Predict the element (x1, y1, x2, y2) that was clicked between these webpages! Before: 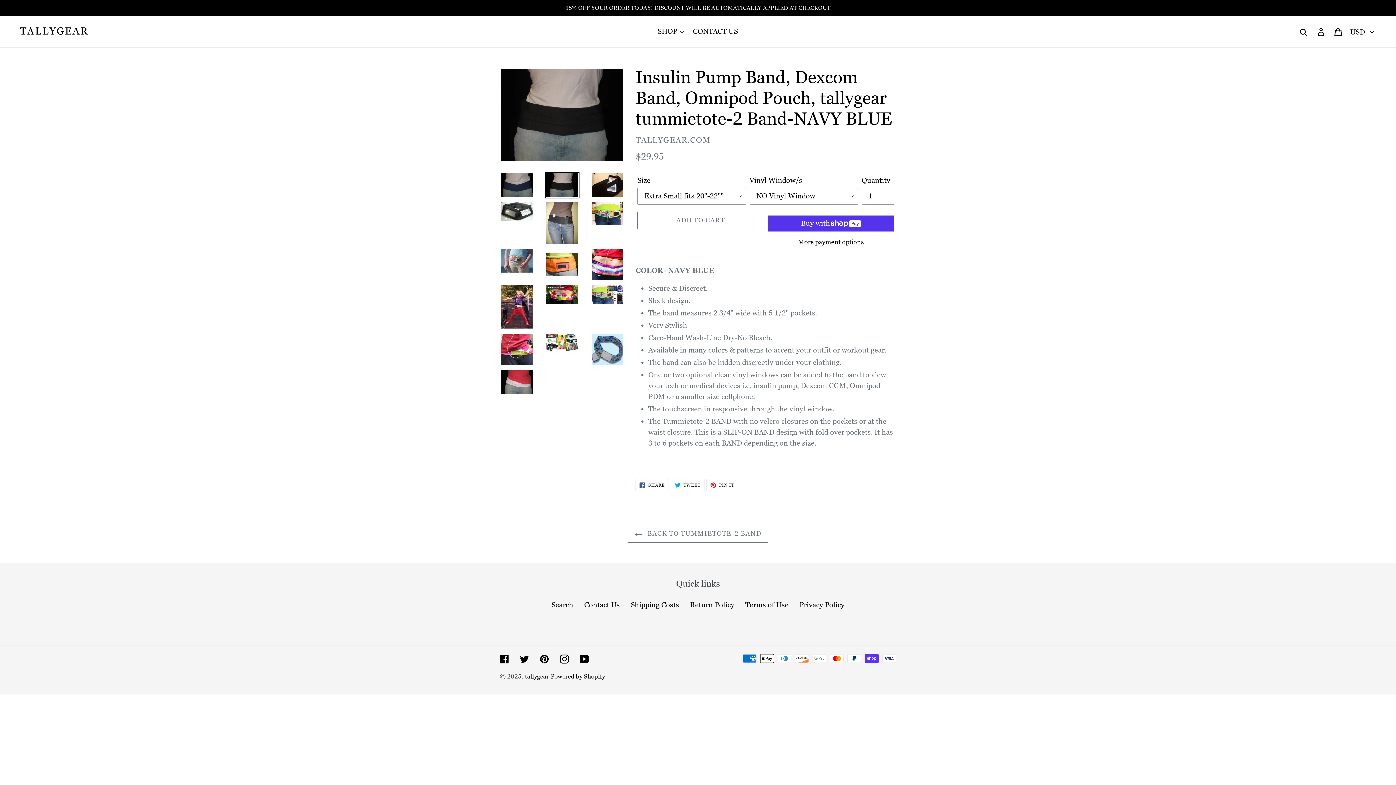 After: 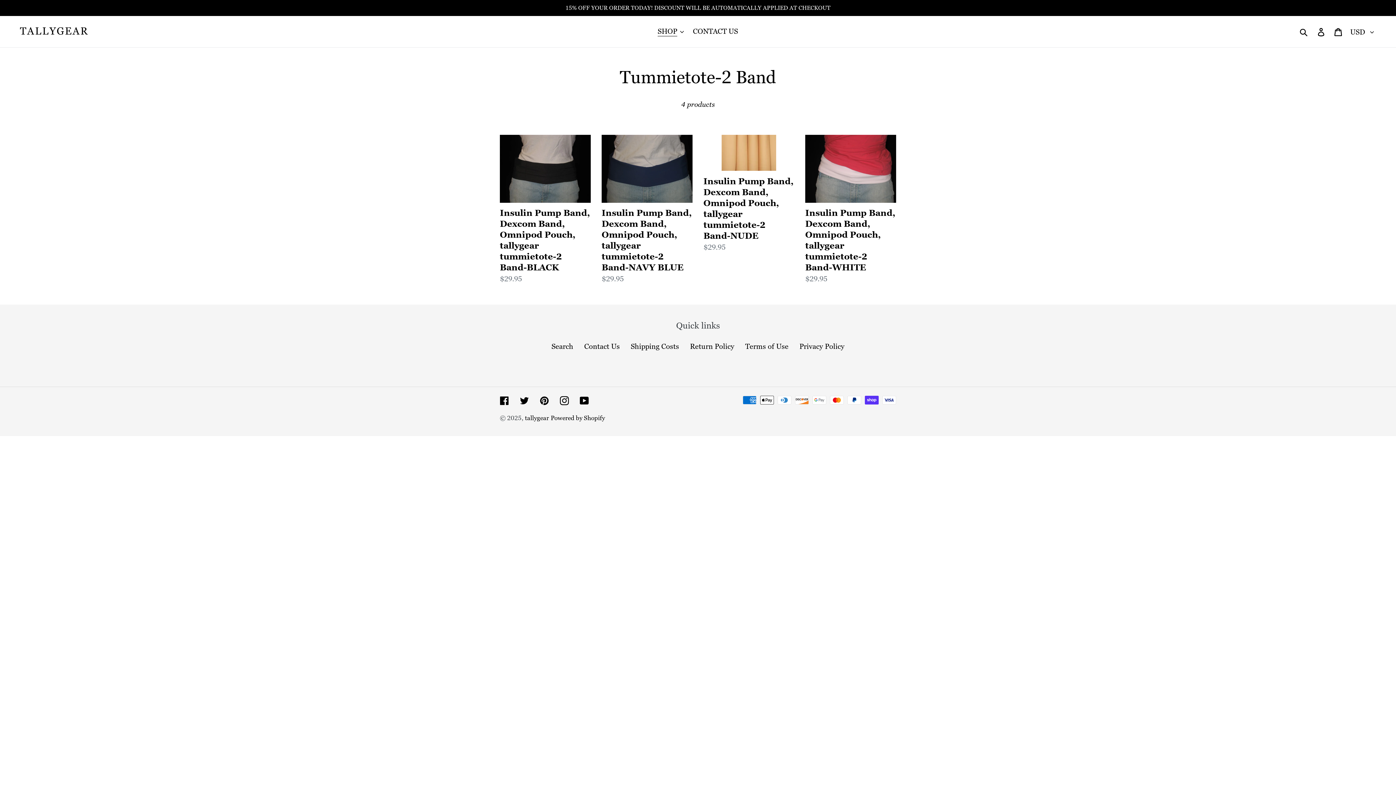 Action: label:  BACK TO TUMMIETOTE-2 BAND bbox: (627, 525, 768, 543)